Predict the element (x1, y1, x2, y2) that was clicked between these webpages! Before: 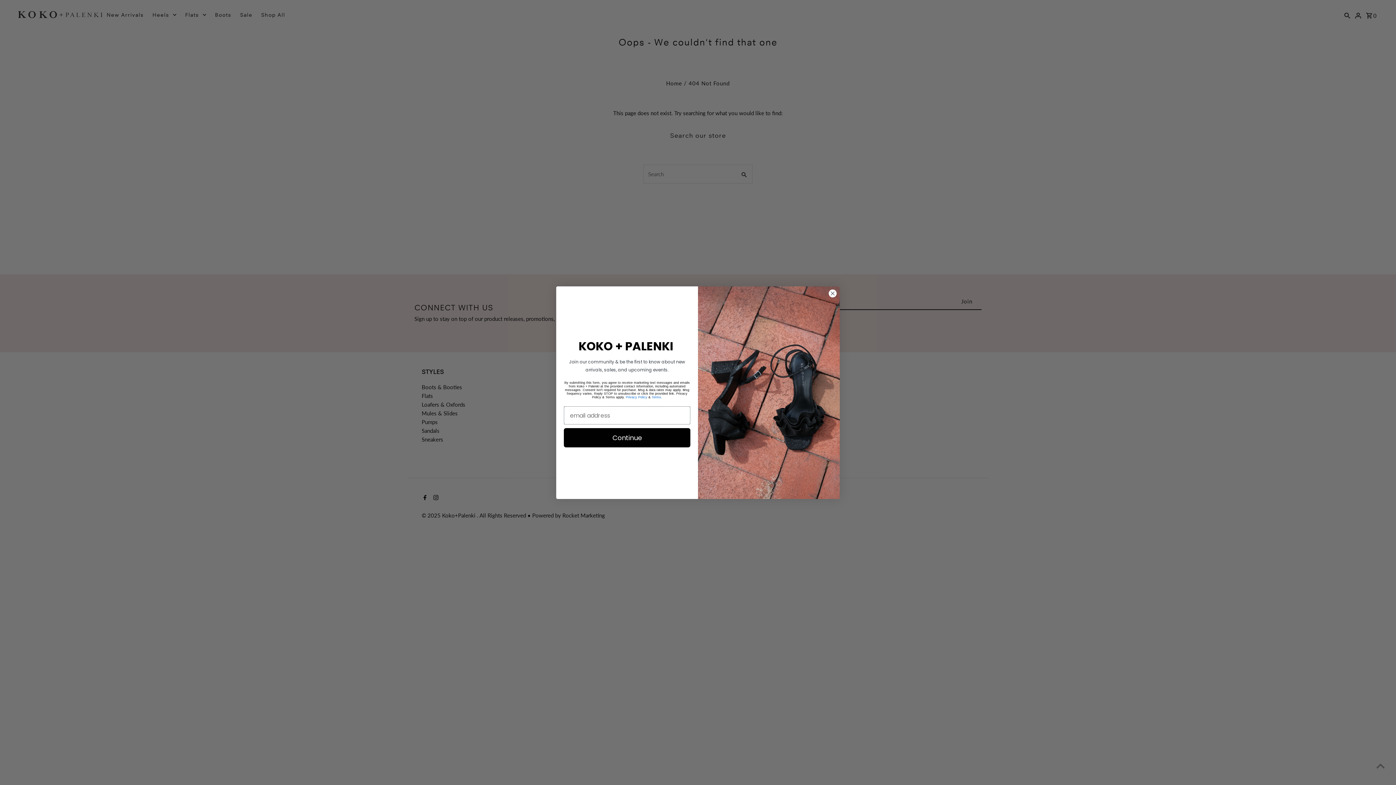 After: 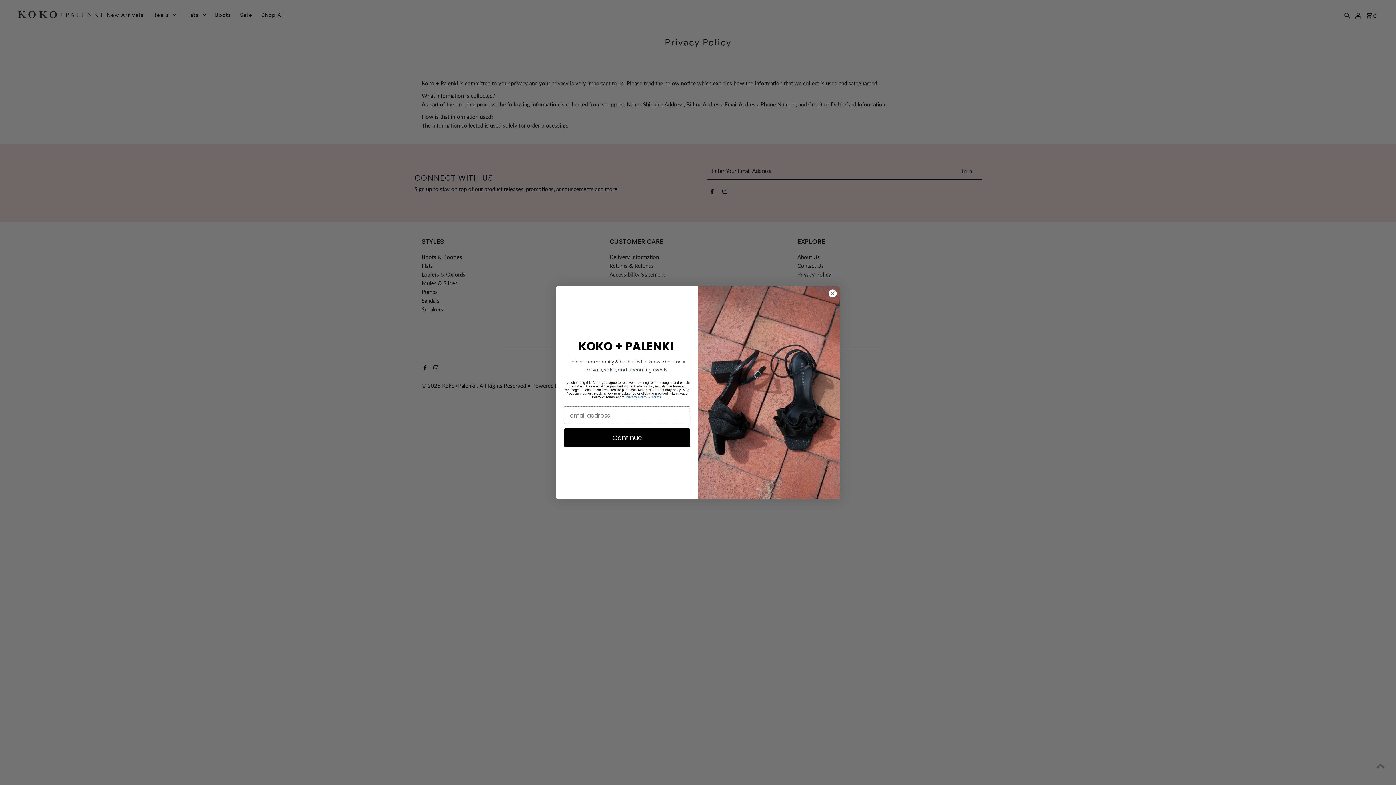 Action: bbox: (651, 395, 662, 399) label: Terms.